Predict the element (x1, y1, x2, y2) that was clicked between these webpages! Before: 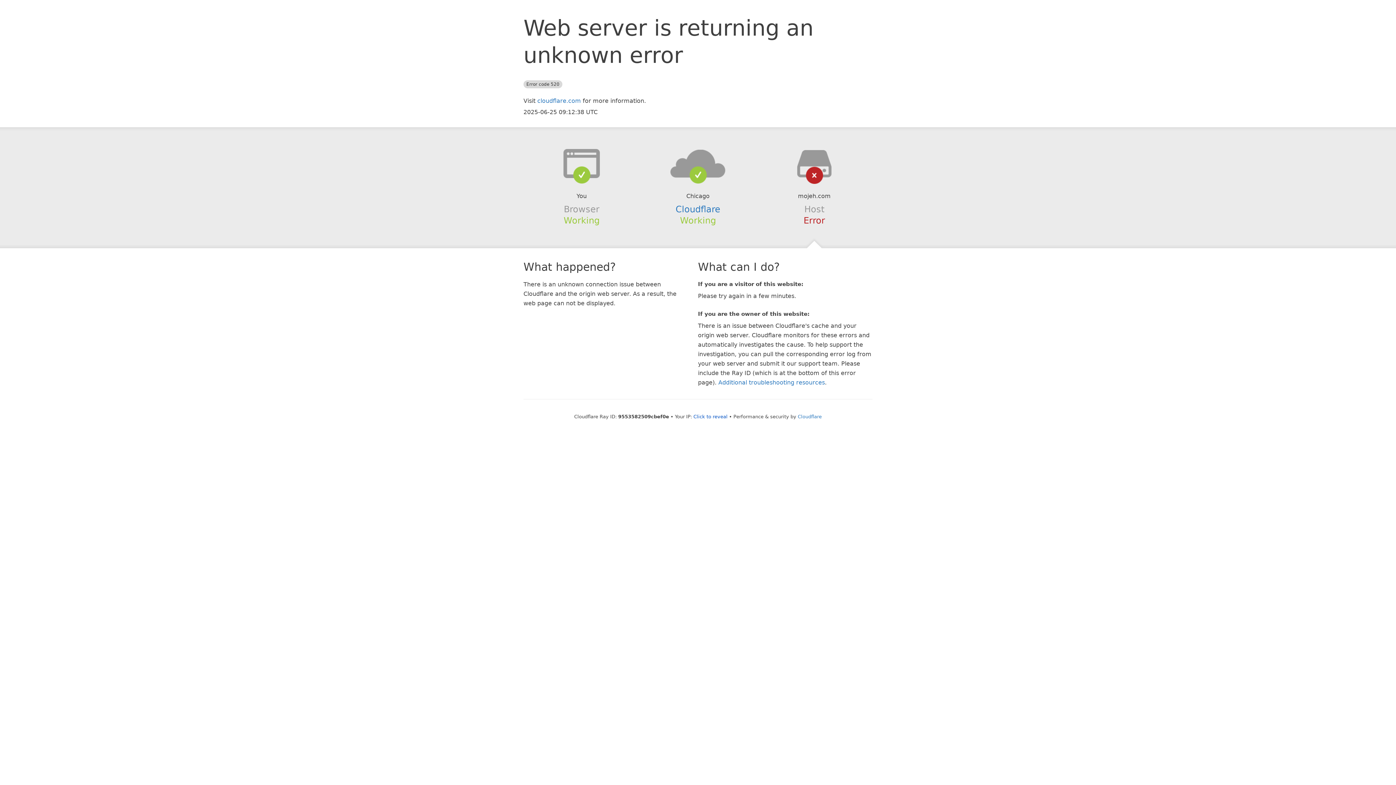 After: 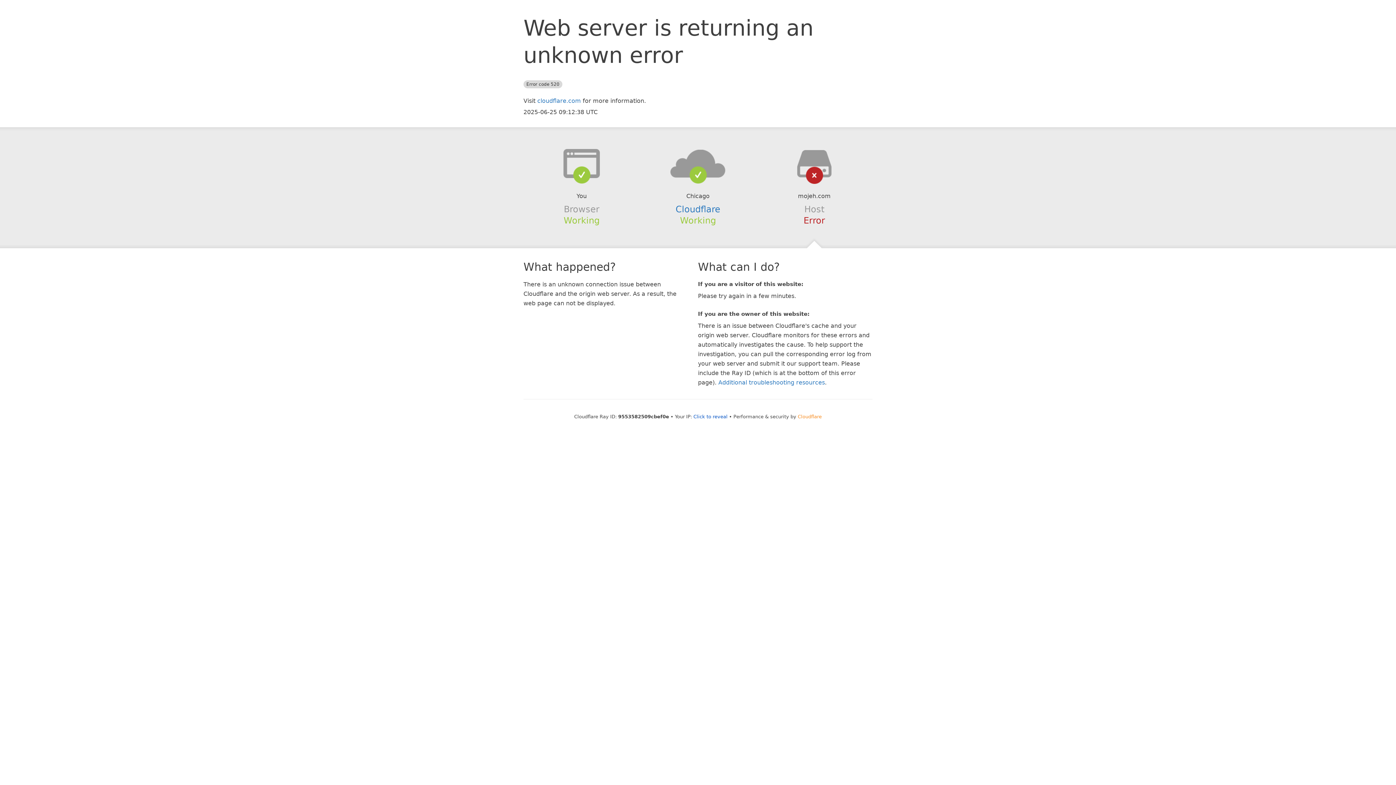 Action: bbox: (798, 414, 822, 419) label: Cloudflare